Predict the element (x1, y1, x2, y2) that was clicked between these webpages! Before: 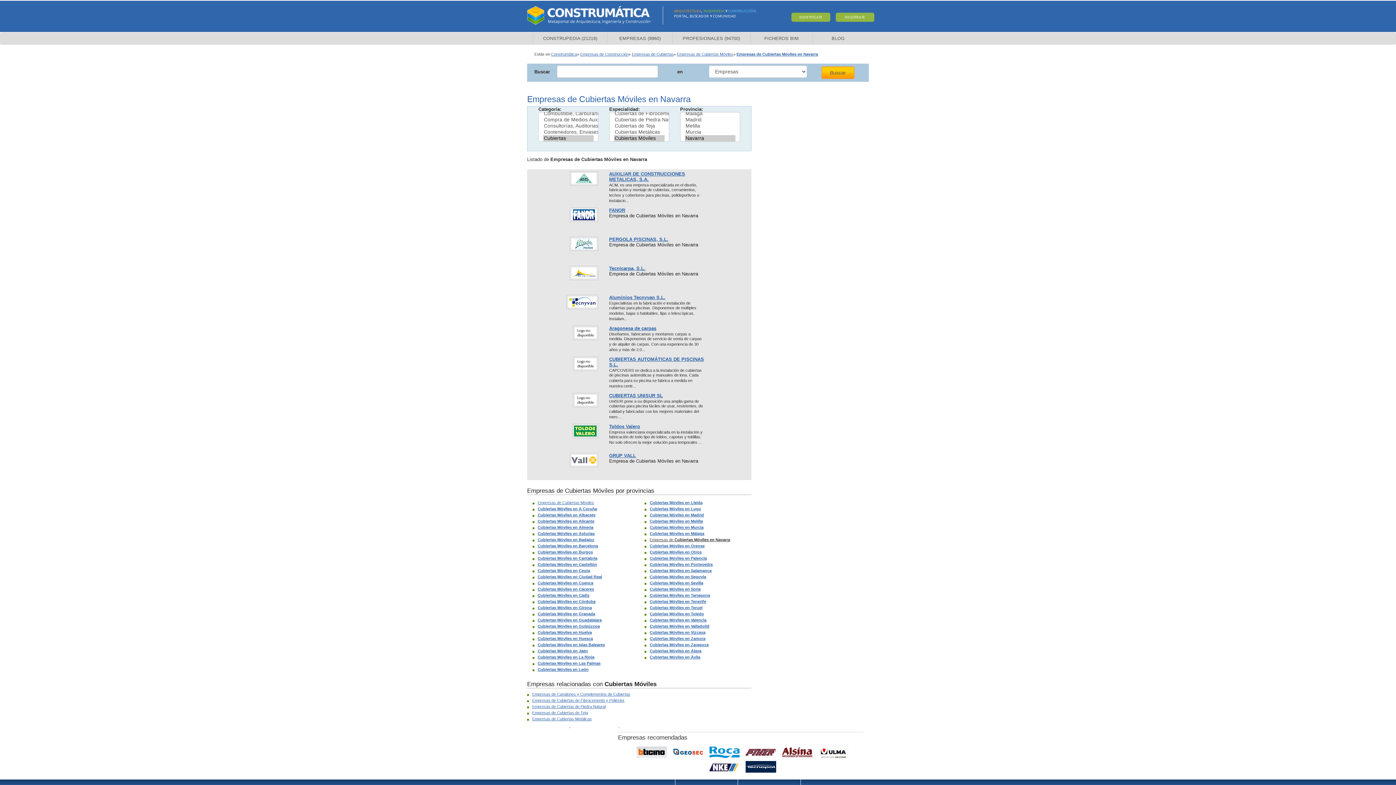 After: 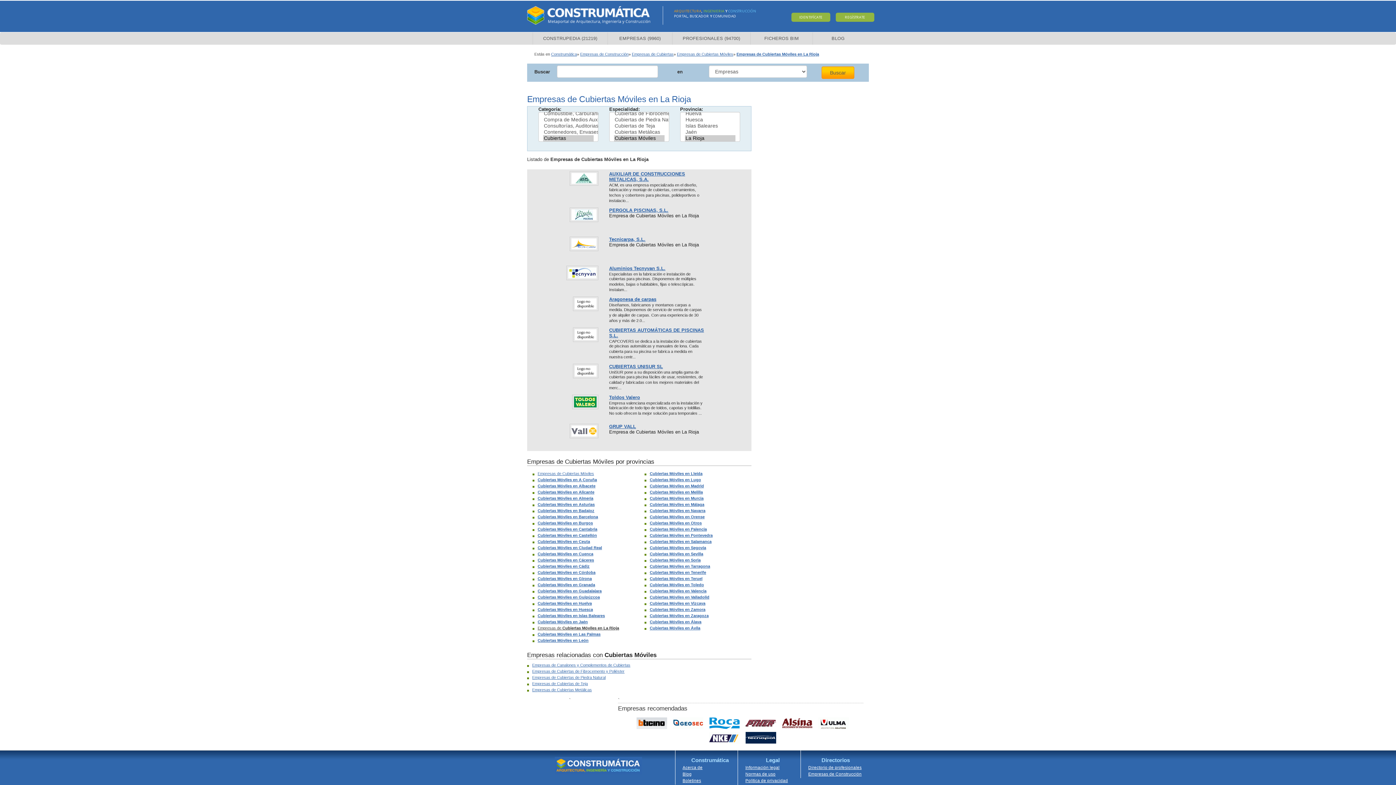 Action: label: Cubiertas Móviles en La Rioja bbox: (537, 655, 594, 659)